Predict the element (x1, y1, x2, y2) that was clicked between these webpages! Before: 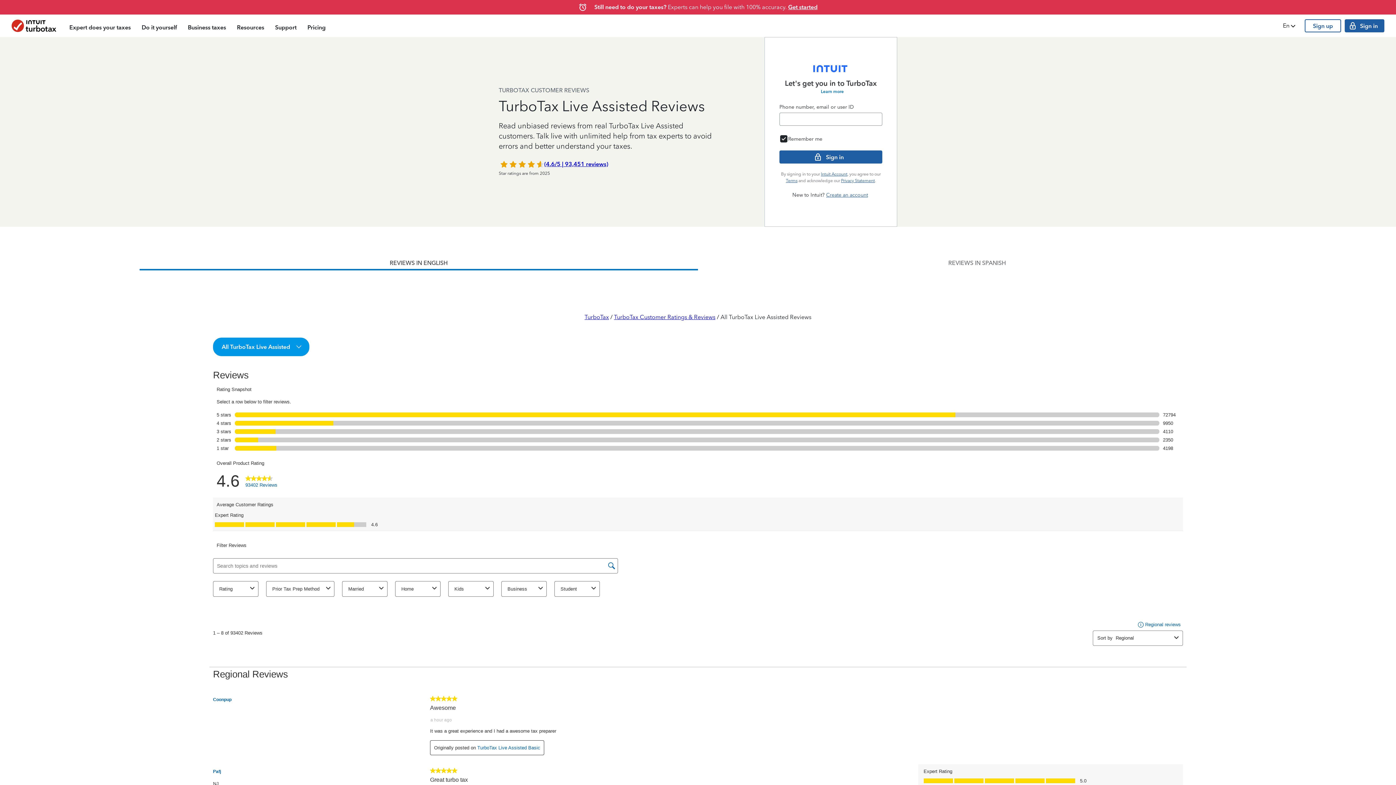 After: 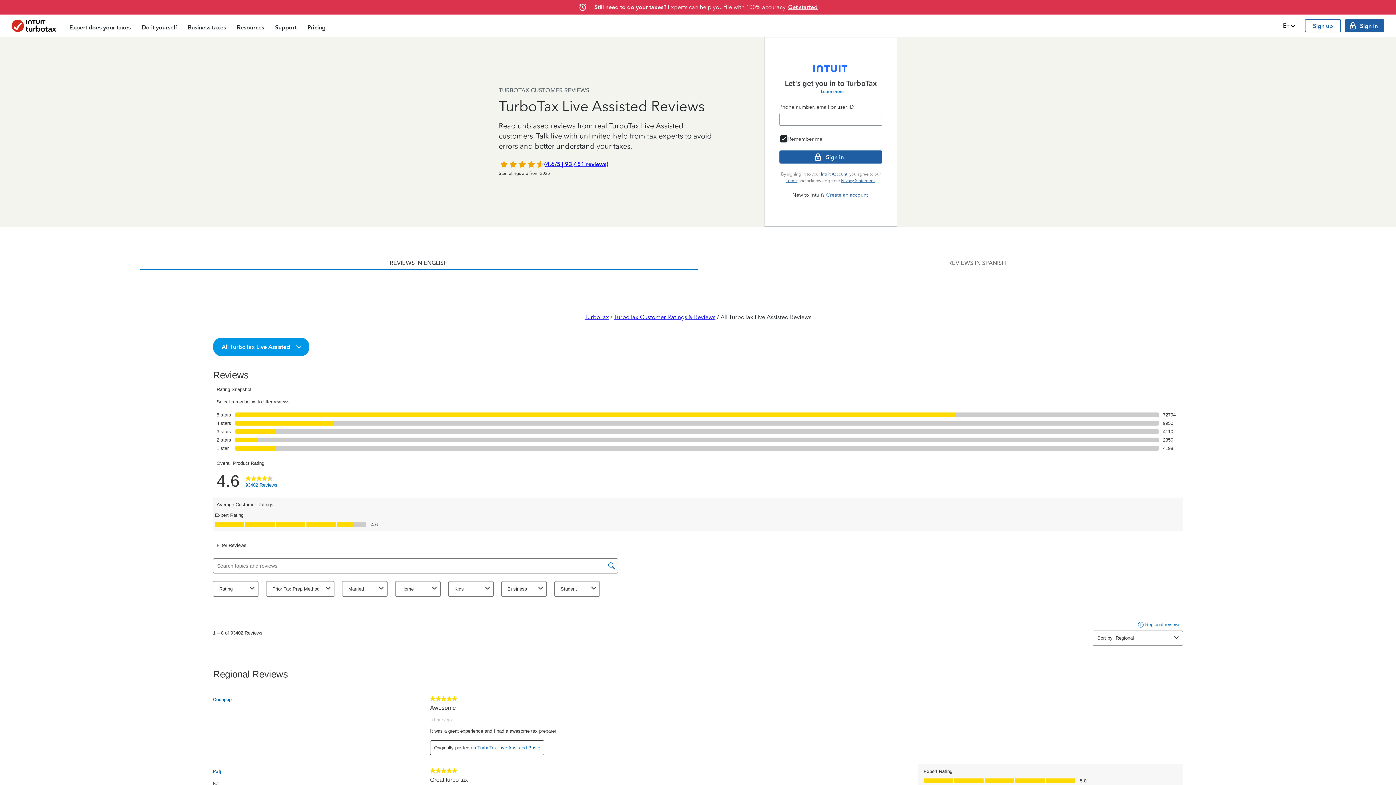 Action: bbox: (821, 171, 847, 176) label: Intuit Account